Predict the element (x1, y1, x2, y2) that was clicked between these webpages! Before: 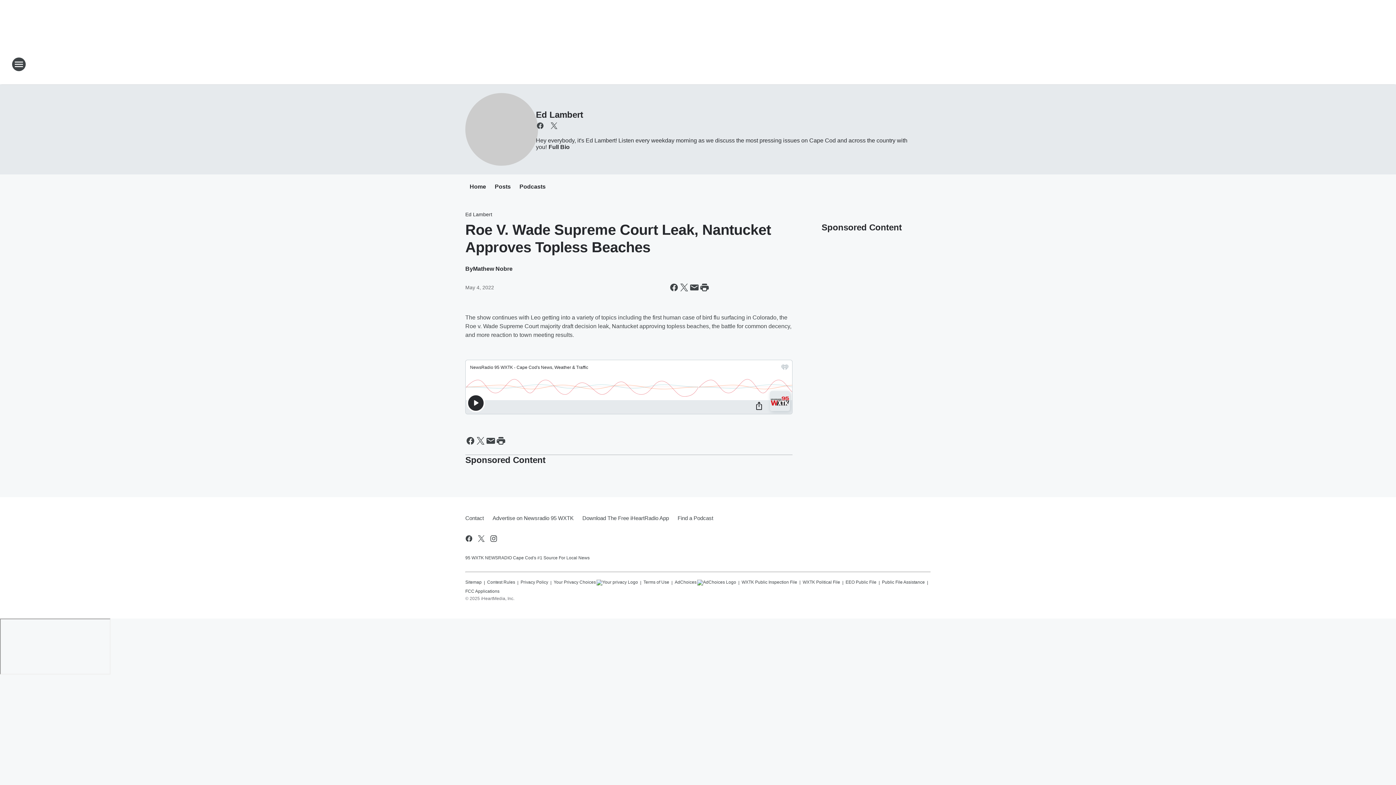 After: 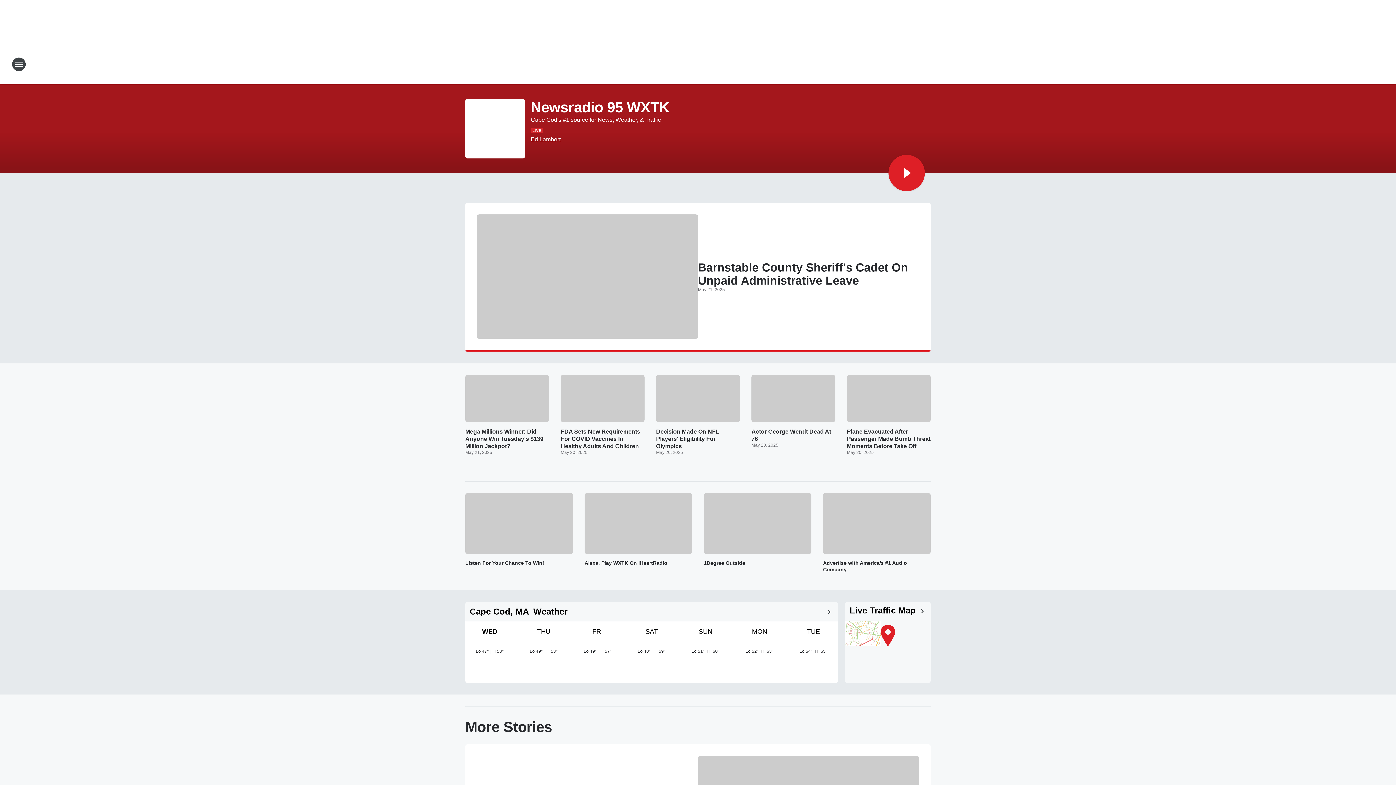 Action: bbox: (665, 52, 730, 76) label: Station Link